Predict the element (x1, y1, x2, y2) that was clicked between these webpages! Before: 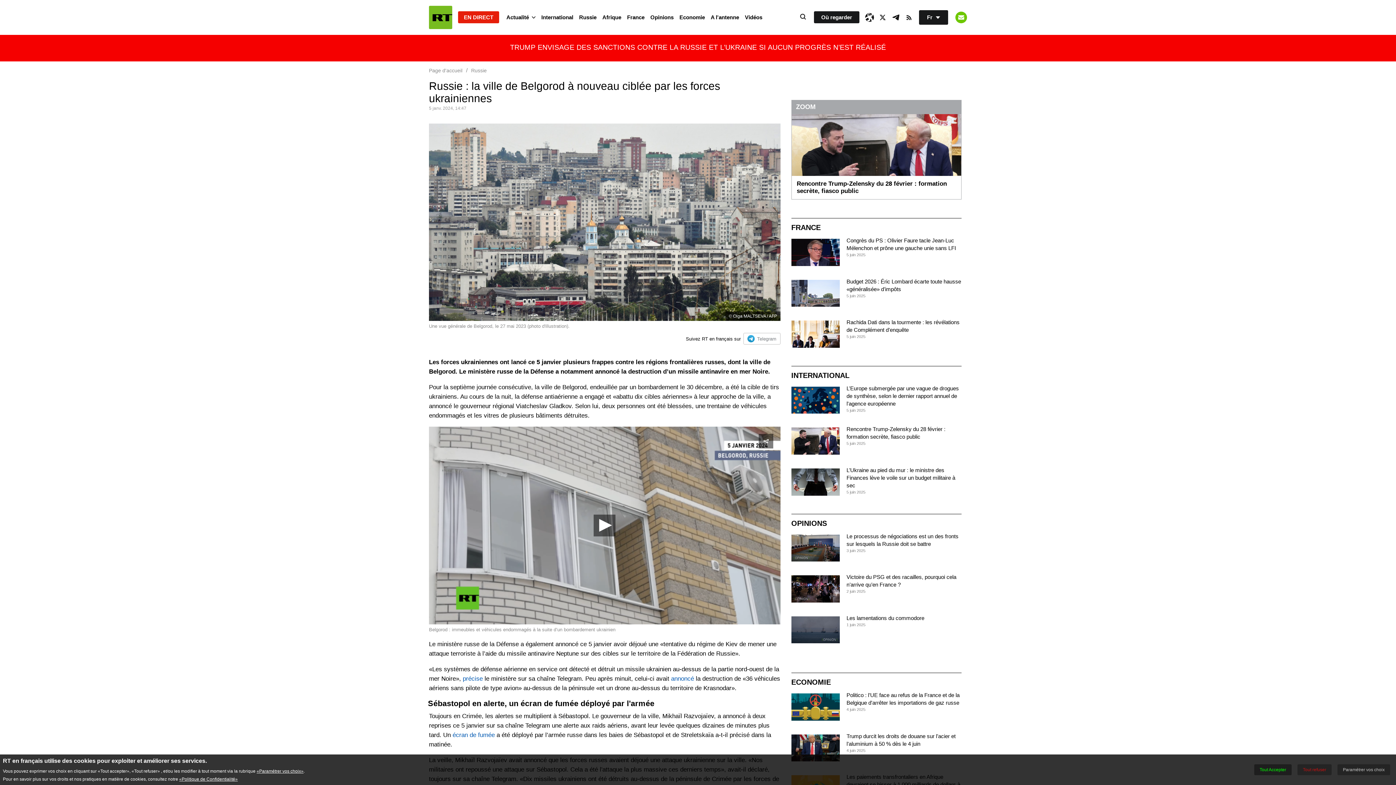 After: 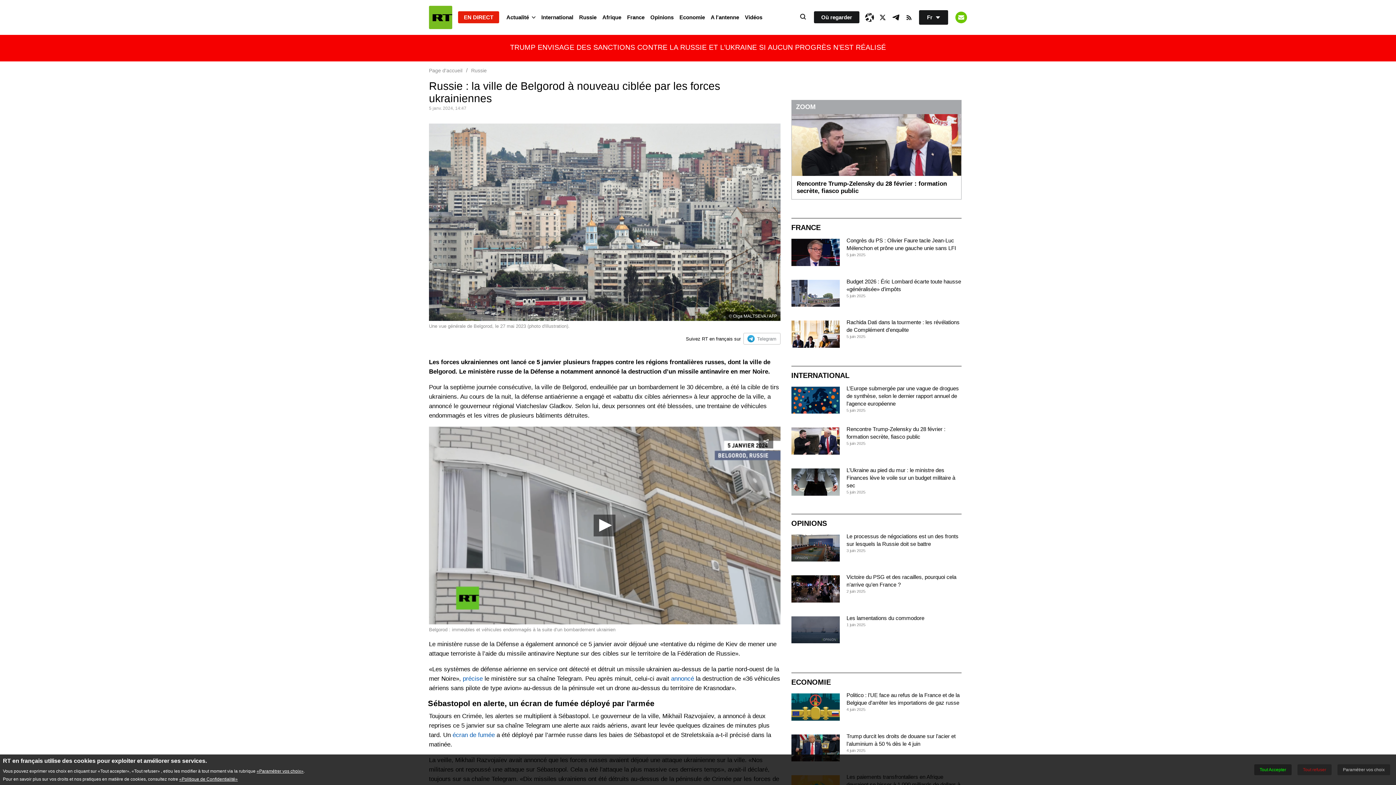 Action: label: «Politique de Confidentialité» bbox: (179, 777, 237, 782)